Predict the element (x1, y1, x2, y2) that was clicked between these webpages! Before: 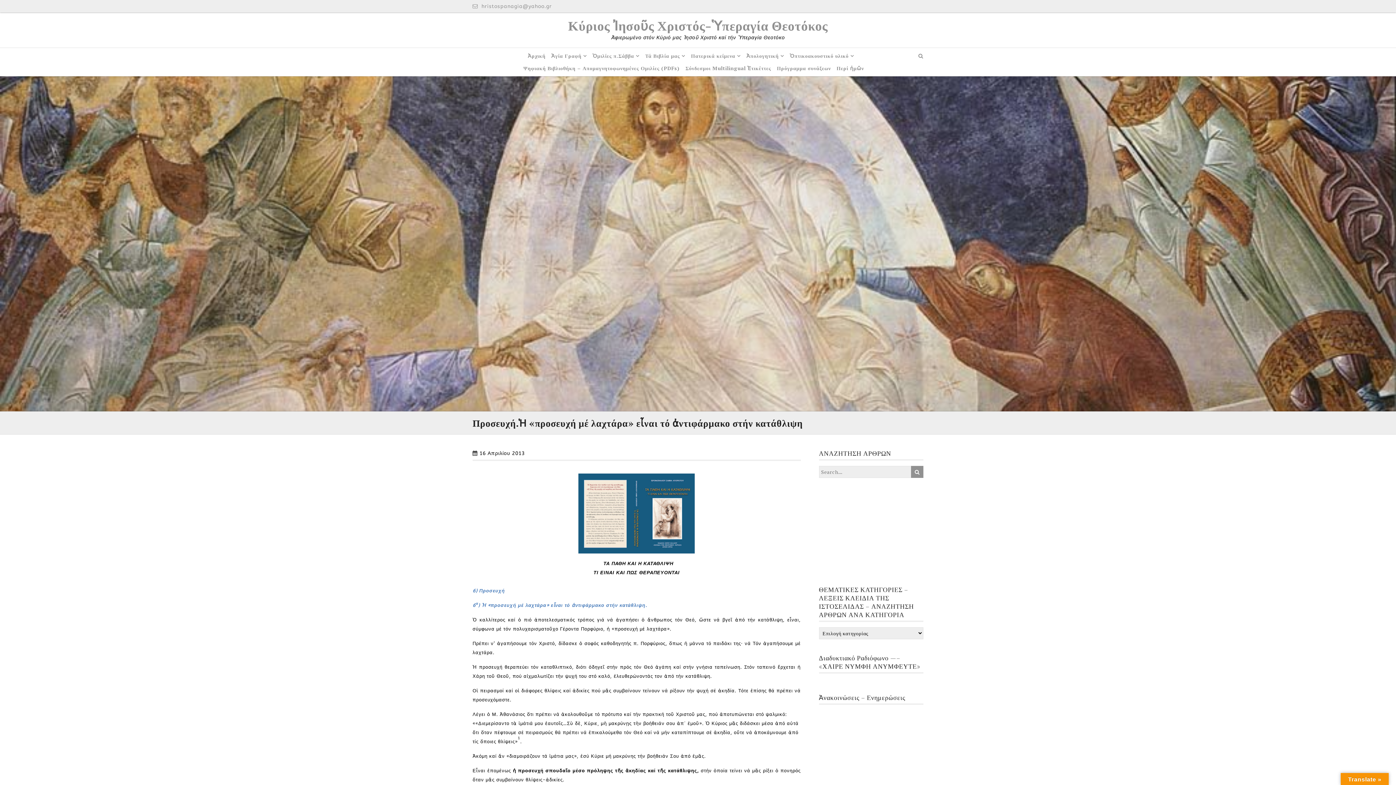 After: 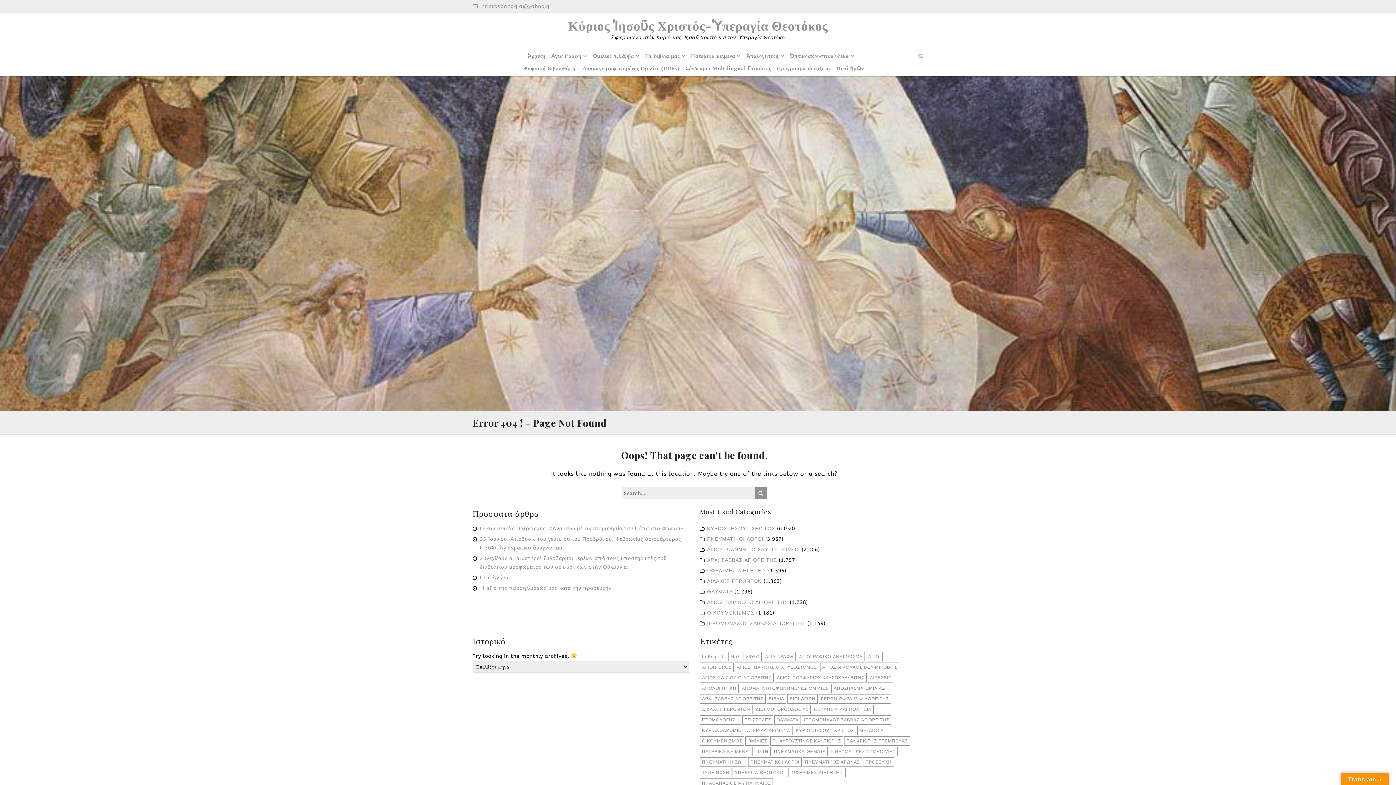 Action: bbox: (746, 49, 784, 62) label: Ἀπολογητική